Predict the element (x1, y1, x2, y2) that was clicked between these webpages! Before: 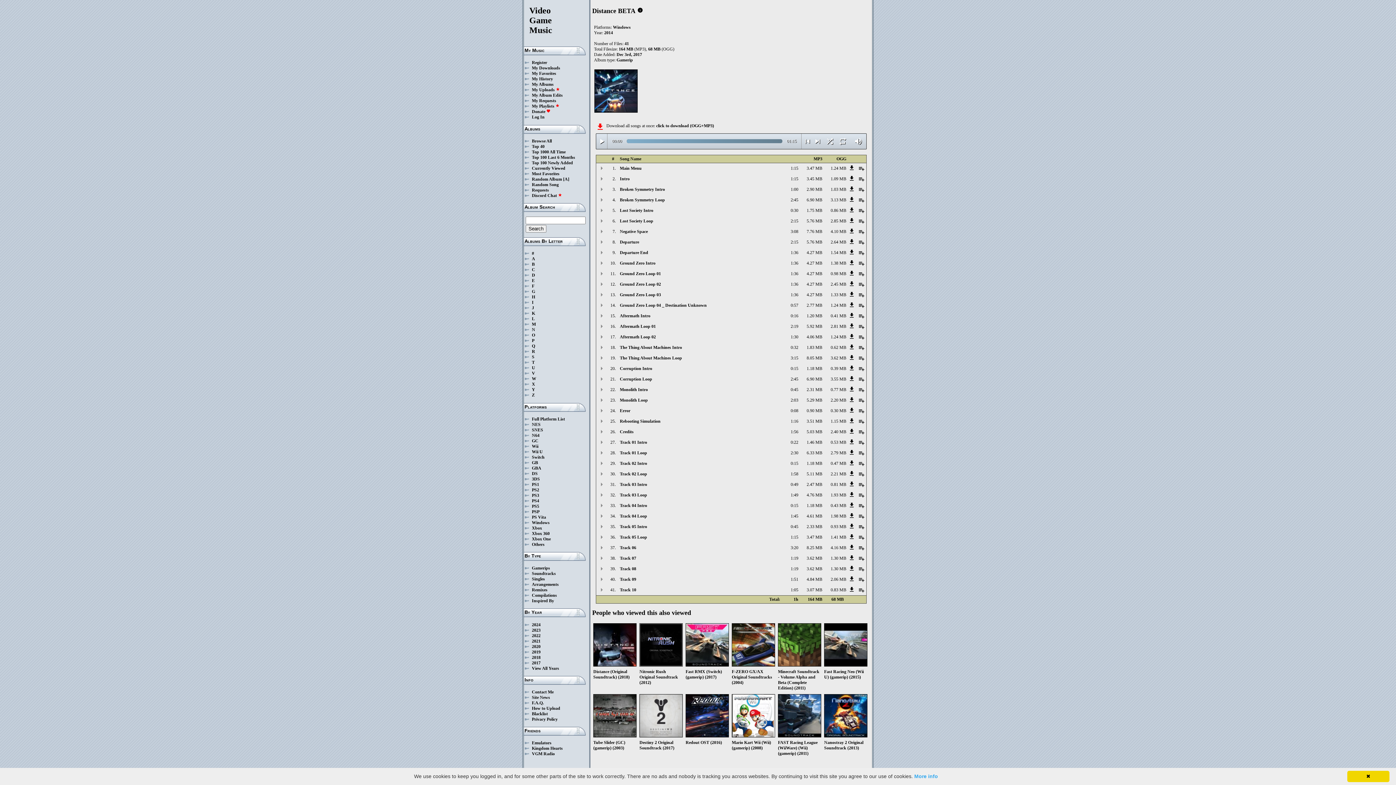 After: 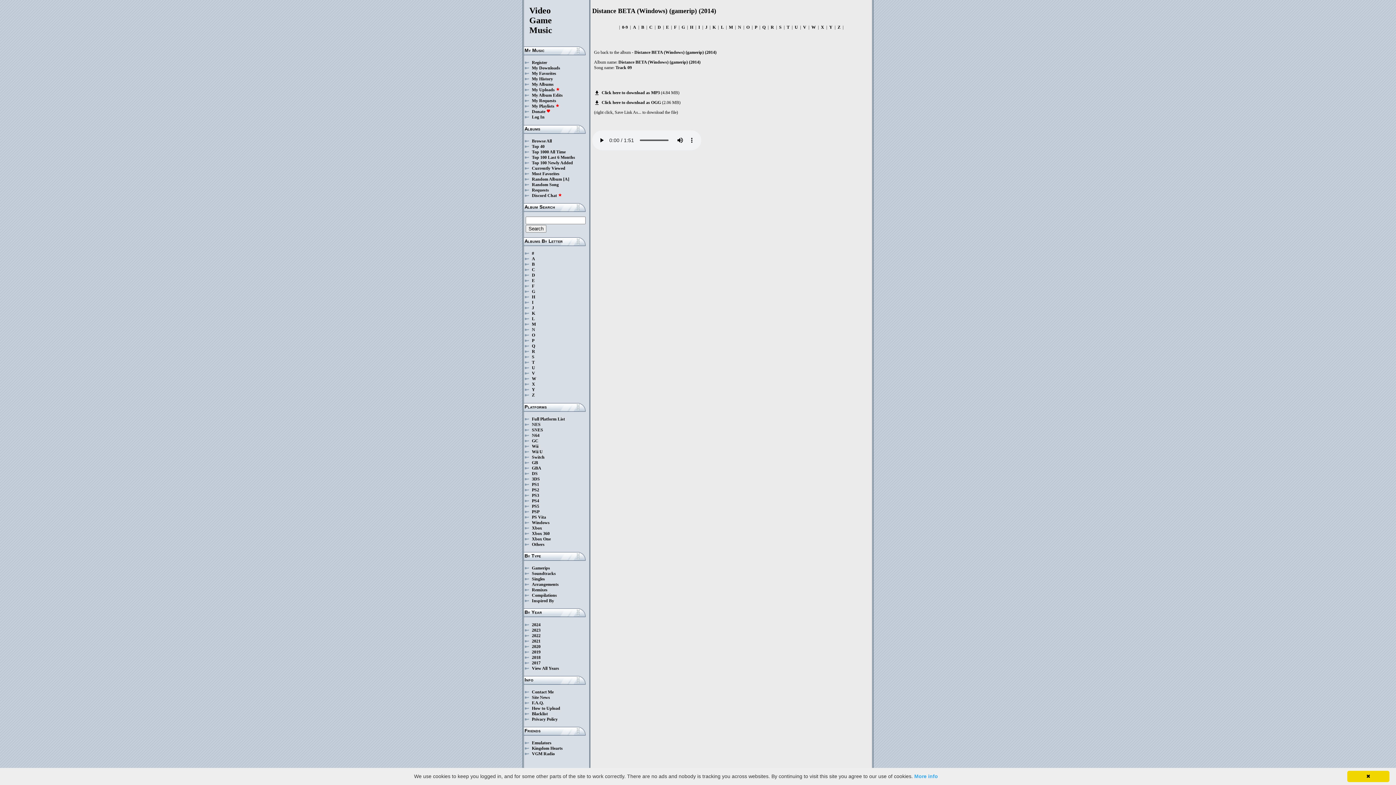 Action: bbox: (800, 577, 822, 582) label: 4.84 MB